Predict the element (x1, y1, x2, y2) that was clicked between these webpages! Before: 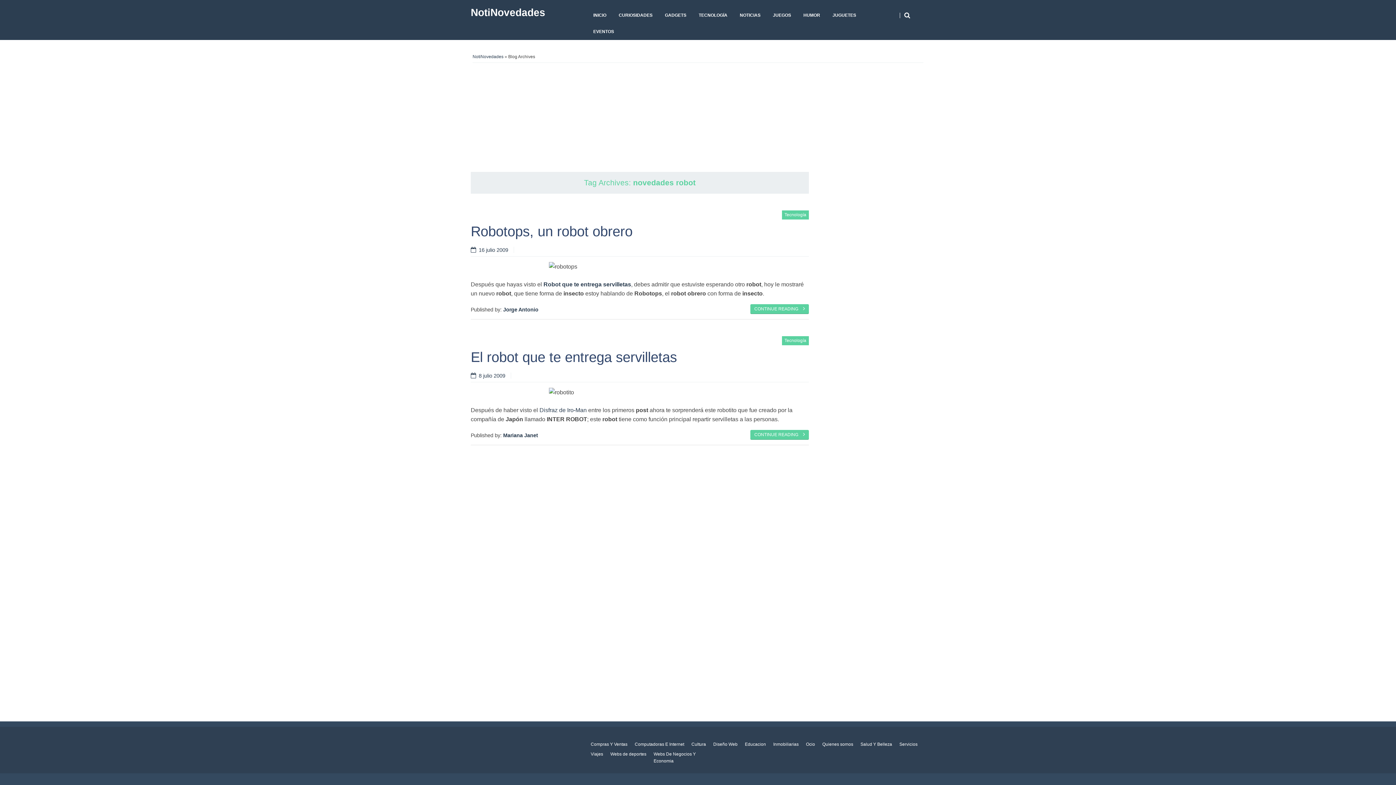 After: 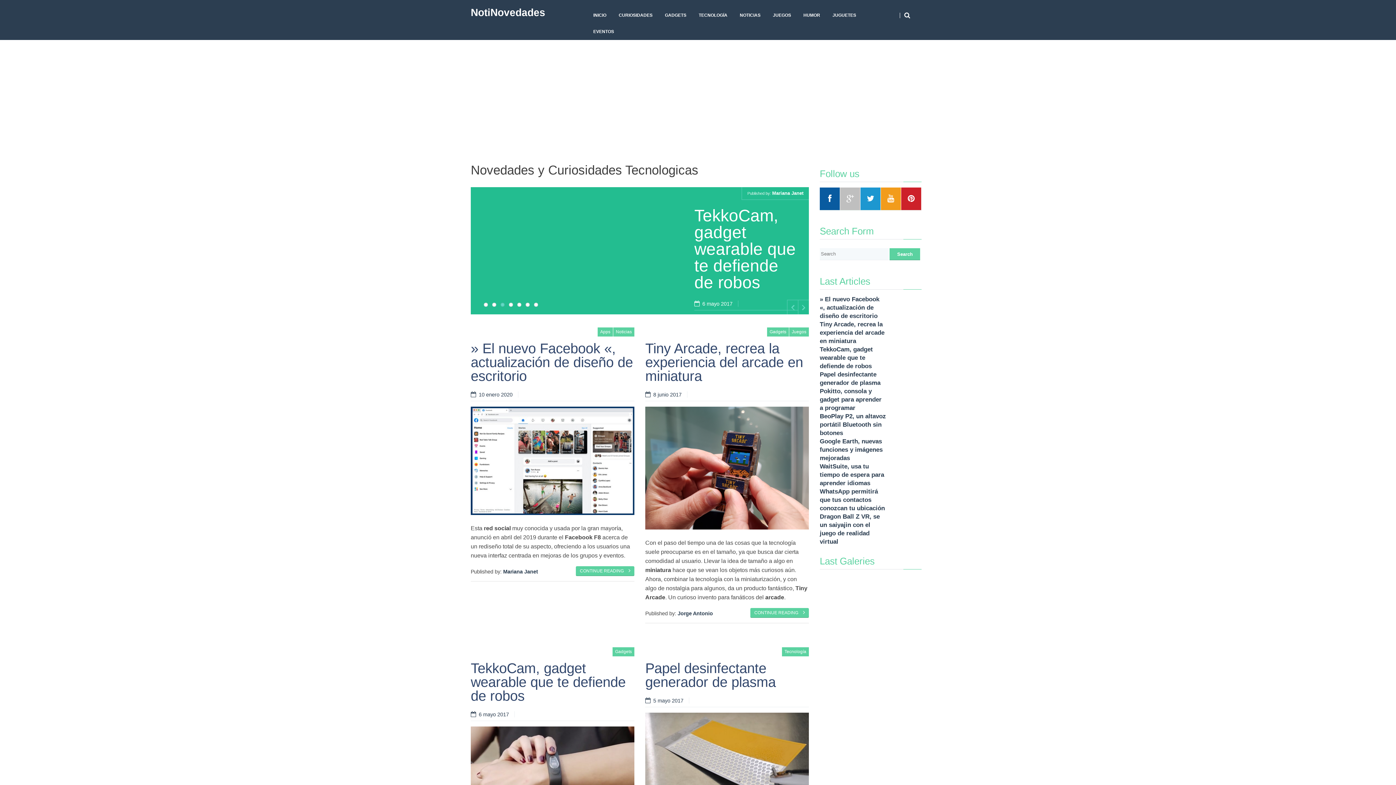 Action: bbox: (472, 54, 503, 59) label: NotiNovedades